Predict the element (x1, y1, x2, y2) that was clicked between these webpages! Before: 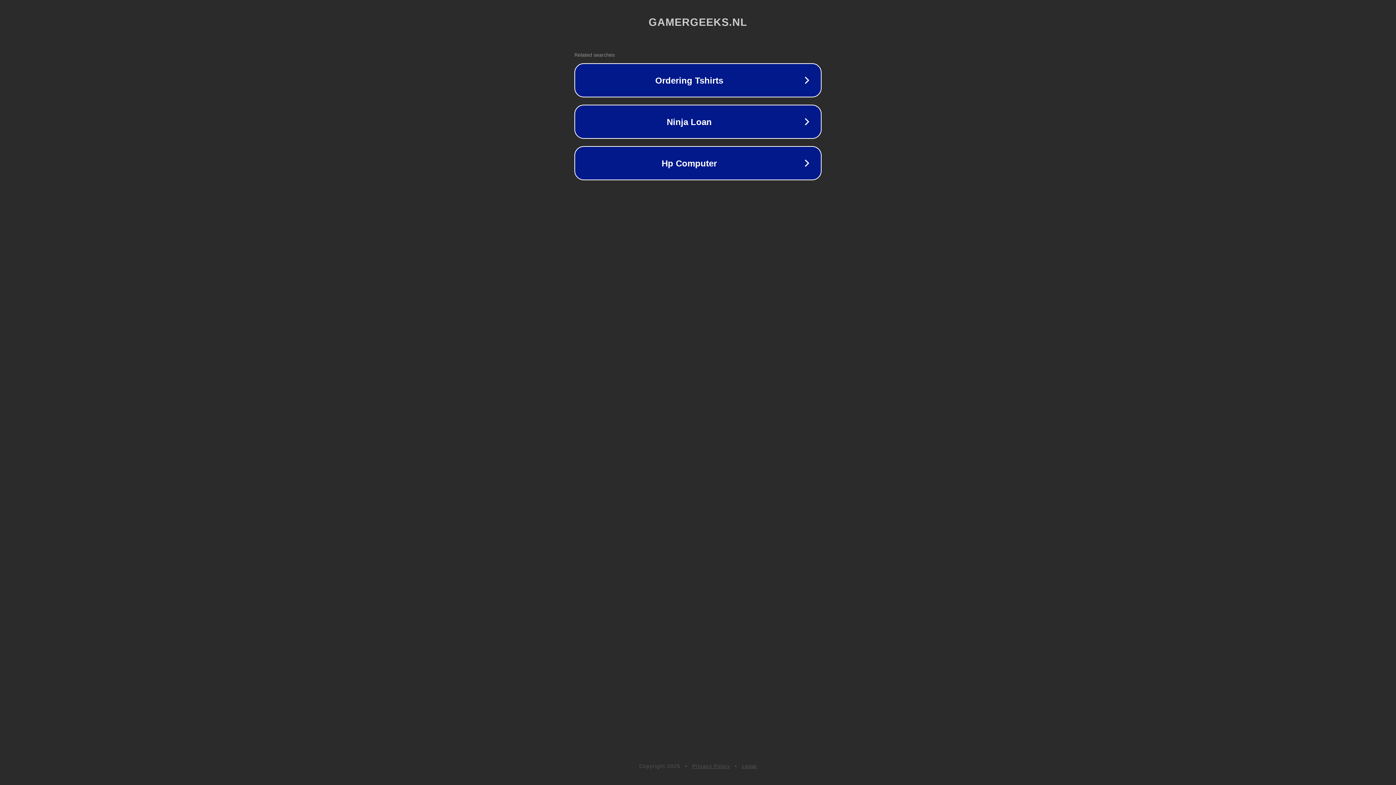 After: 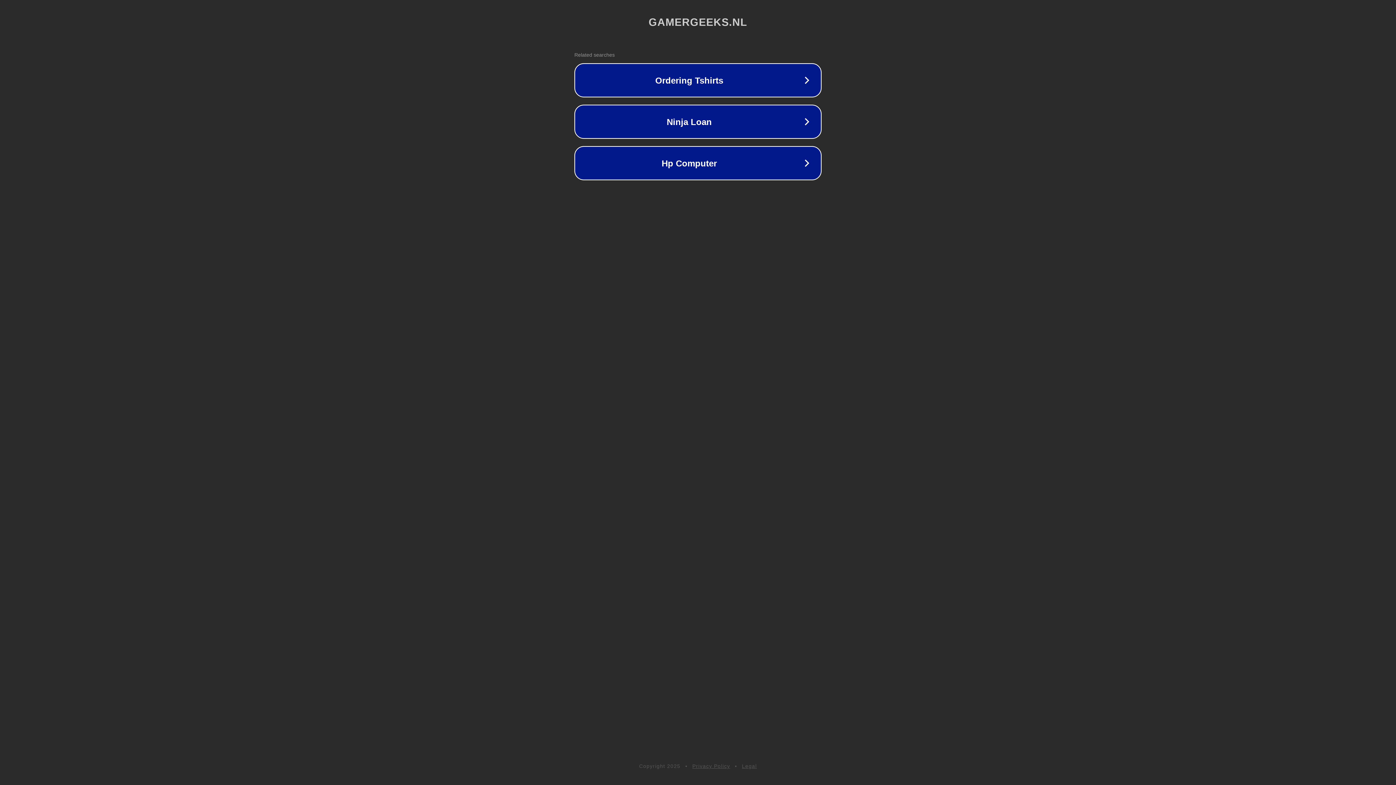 Action: label: Legal bbox: (742, 763, 757, 769)